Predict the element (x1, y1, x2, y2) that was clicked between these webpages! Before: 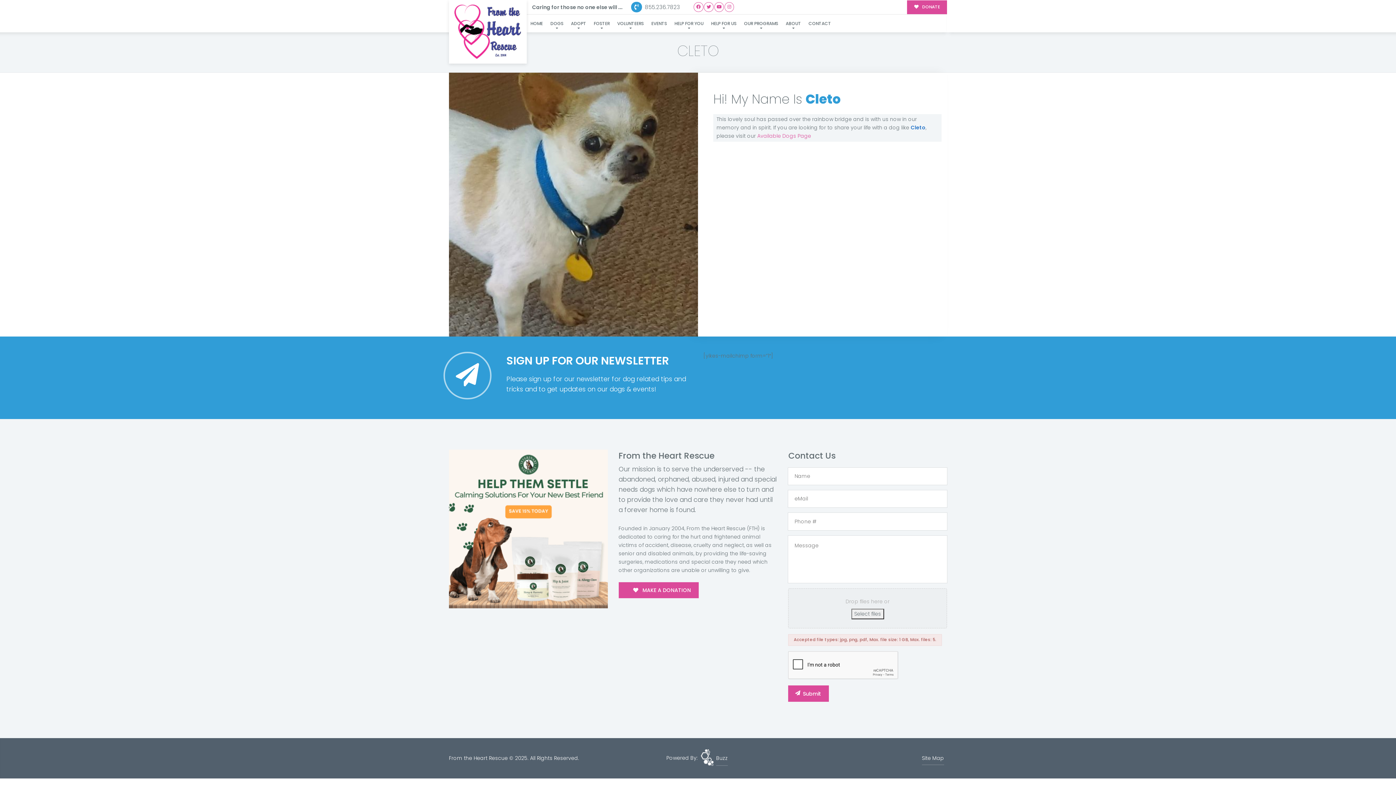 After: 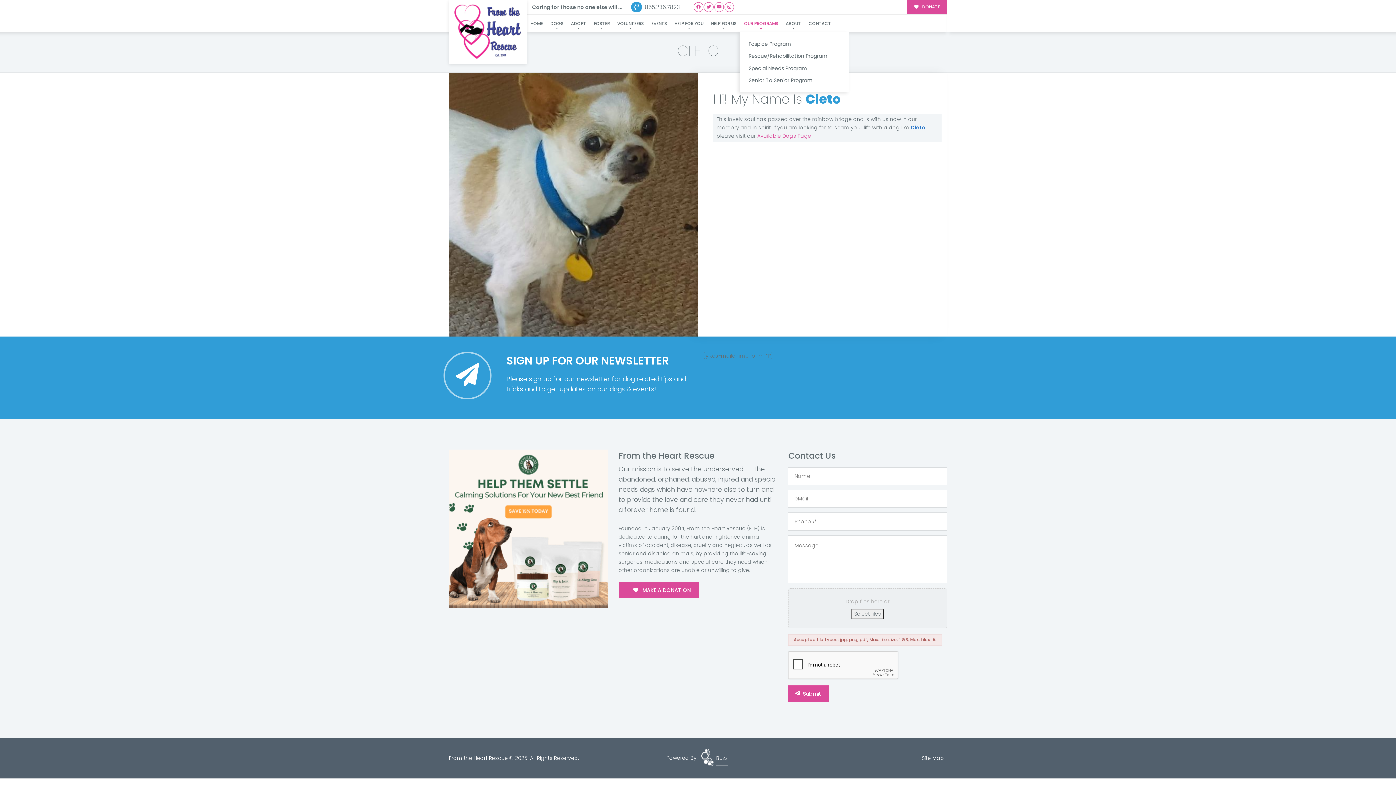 Action: bbox: (740, 14, 782, 32) label: OUR PROGRAMS